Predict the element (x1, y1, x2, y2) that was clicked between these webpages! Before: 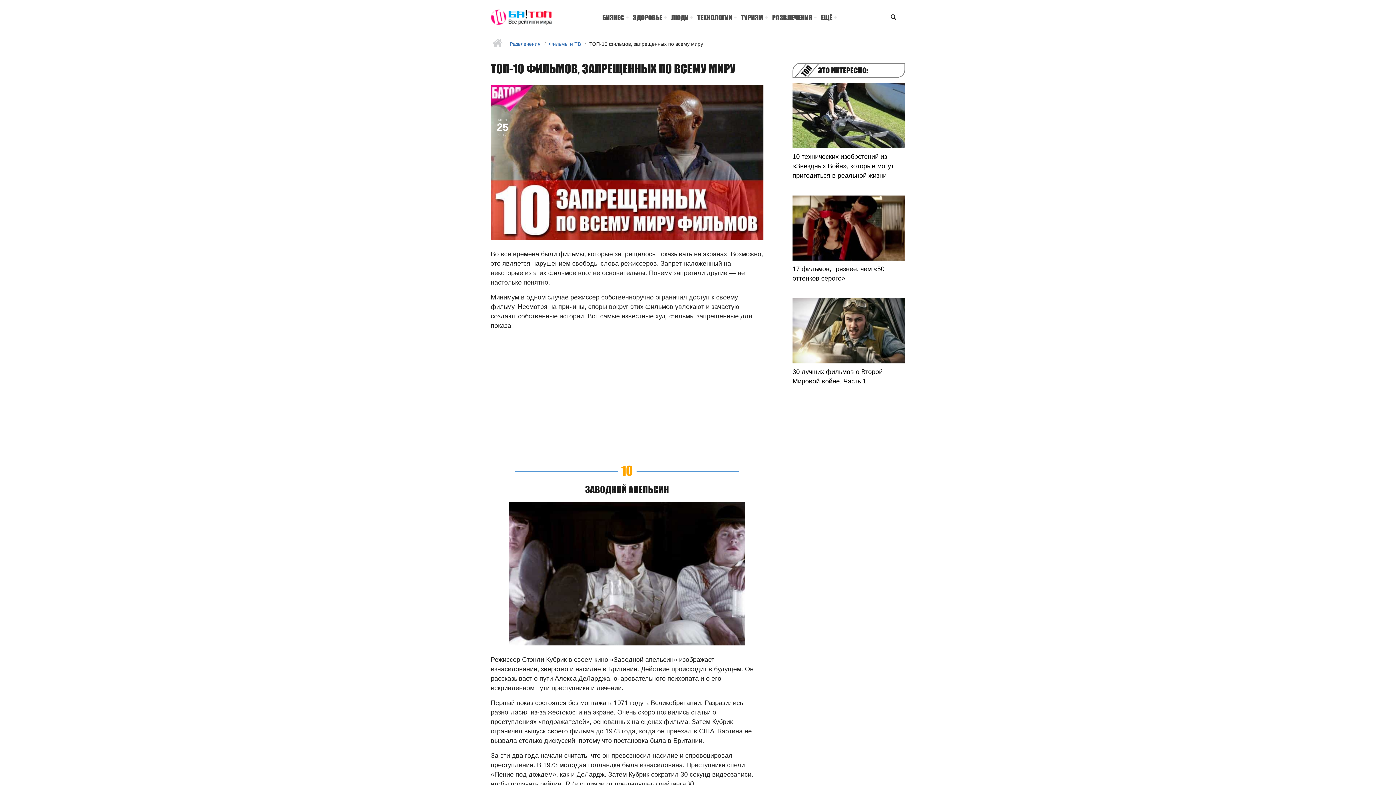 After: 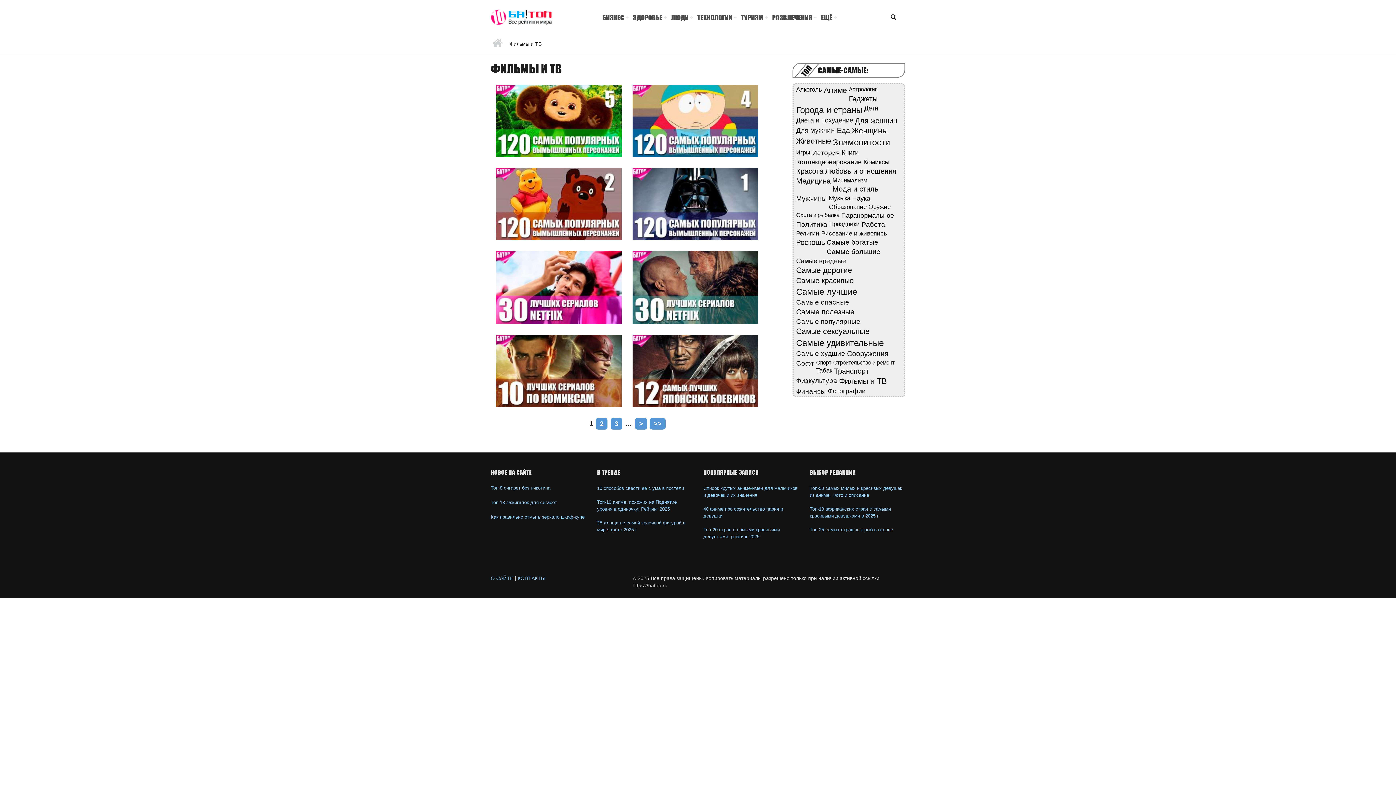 Action: label: Фильмы и ТВ bbox: (549, 40, 581, 47)